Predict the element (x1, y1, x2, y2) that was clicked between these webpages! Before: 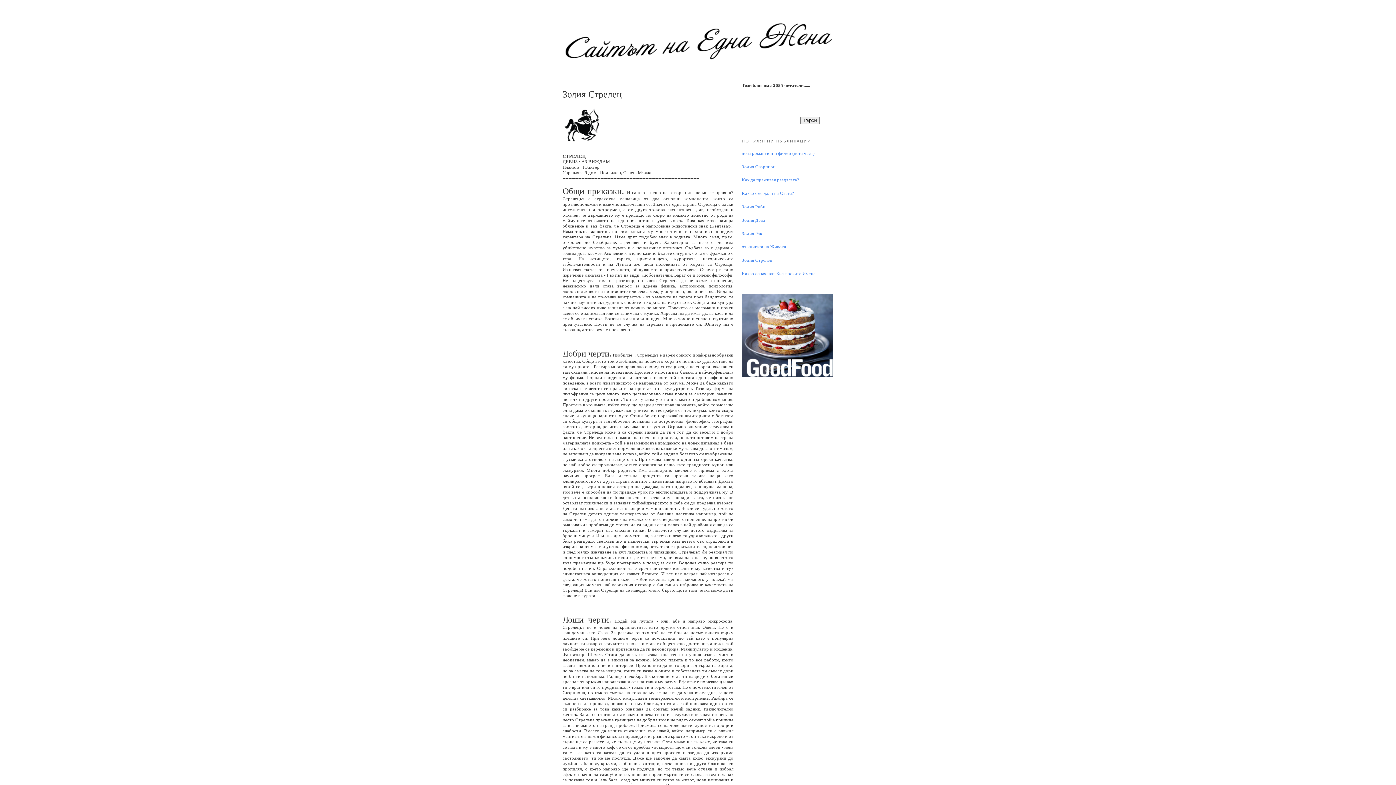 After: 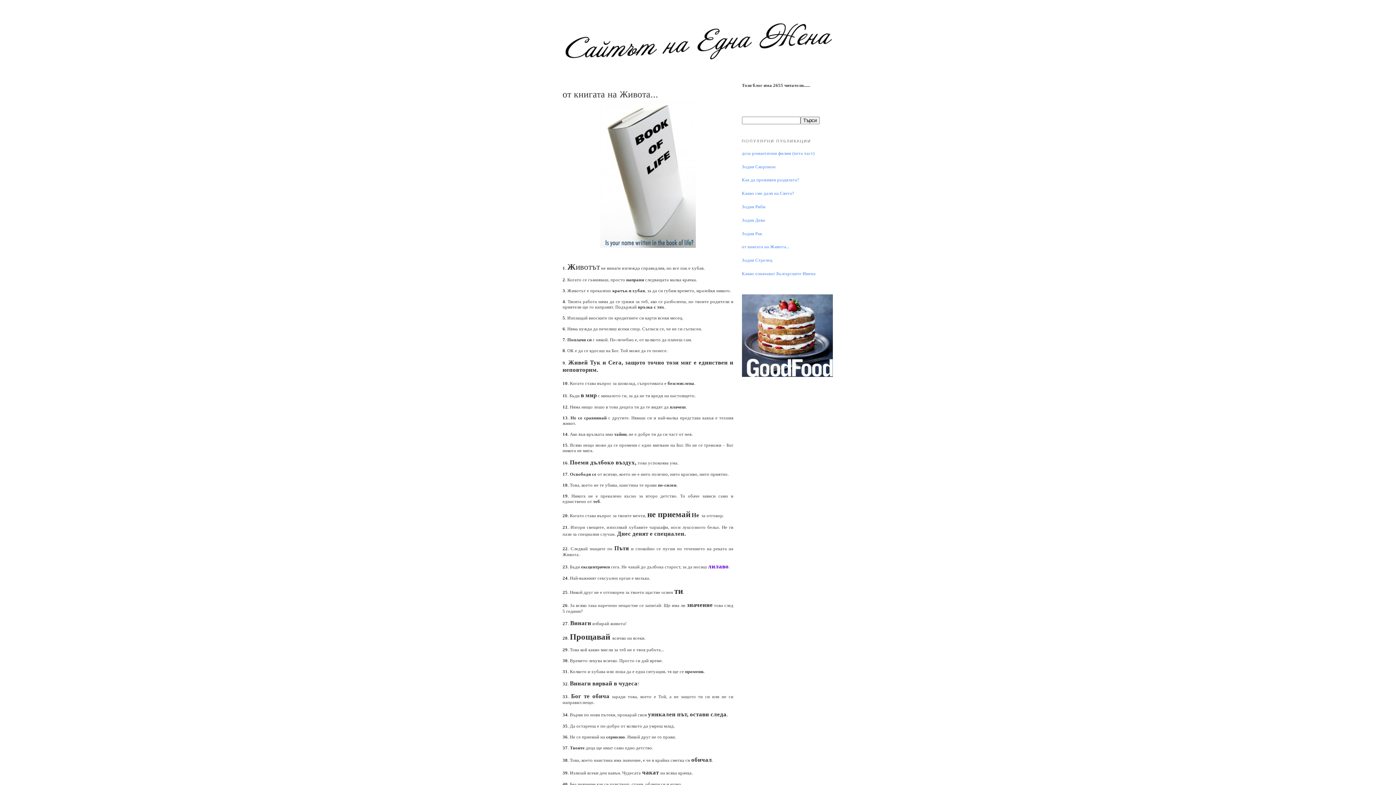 Action: label: от книгата на Живота... bbox: (742, 244, 789, 249)